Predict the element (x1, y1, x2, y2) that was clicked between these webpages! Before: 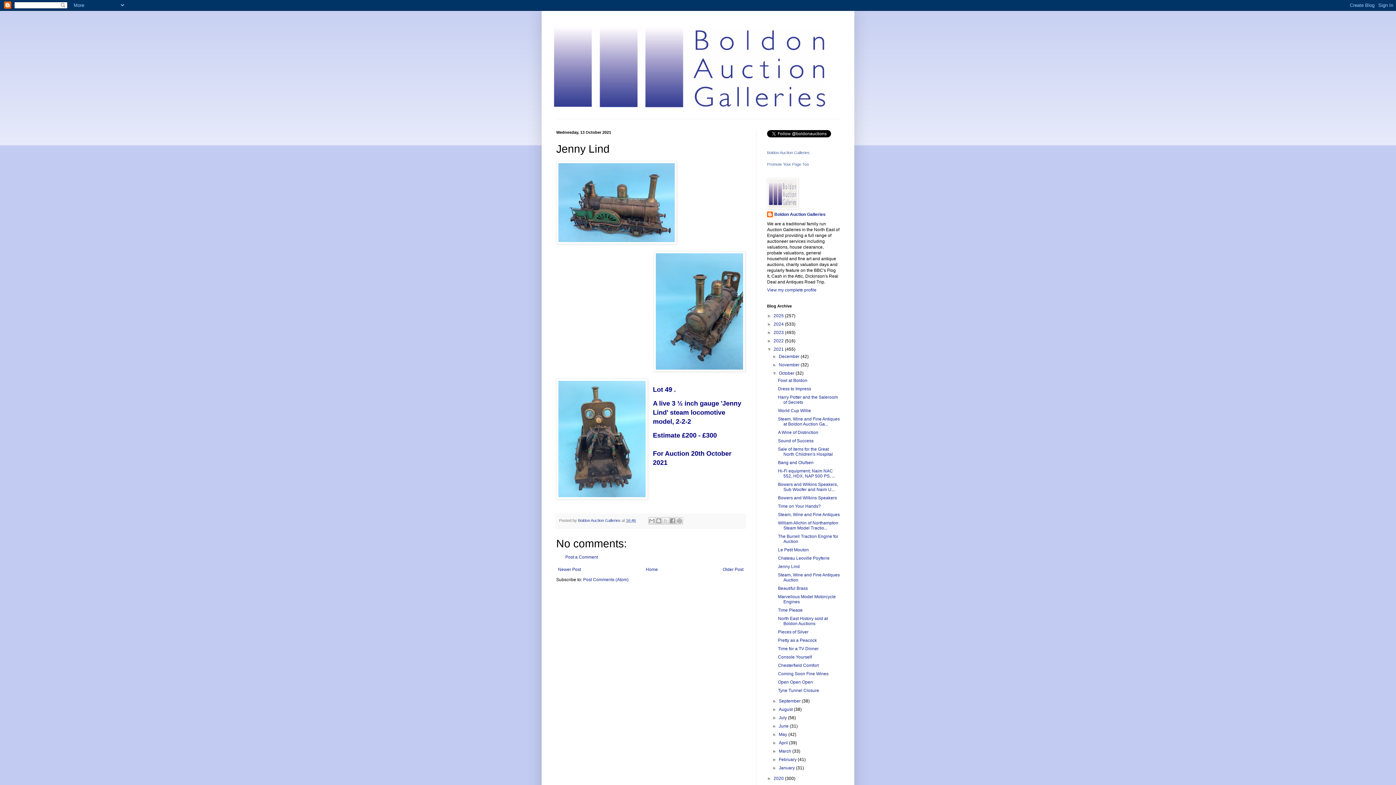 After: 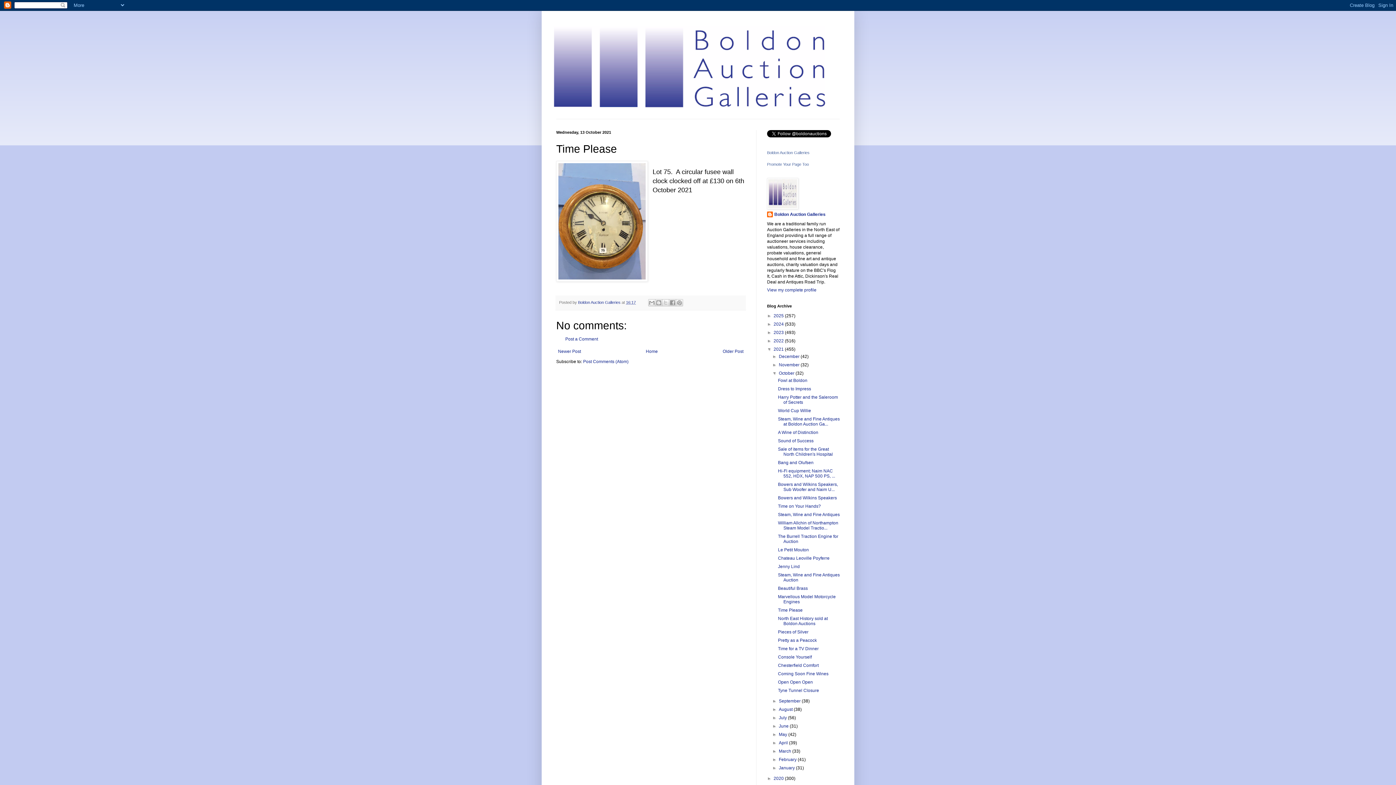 Action: label: Time Please bbox: (778, 608, 802, 613)